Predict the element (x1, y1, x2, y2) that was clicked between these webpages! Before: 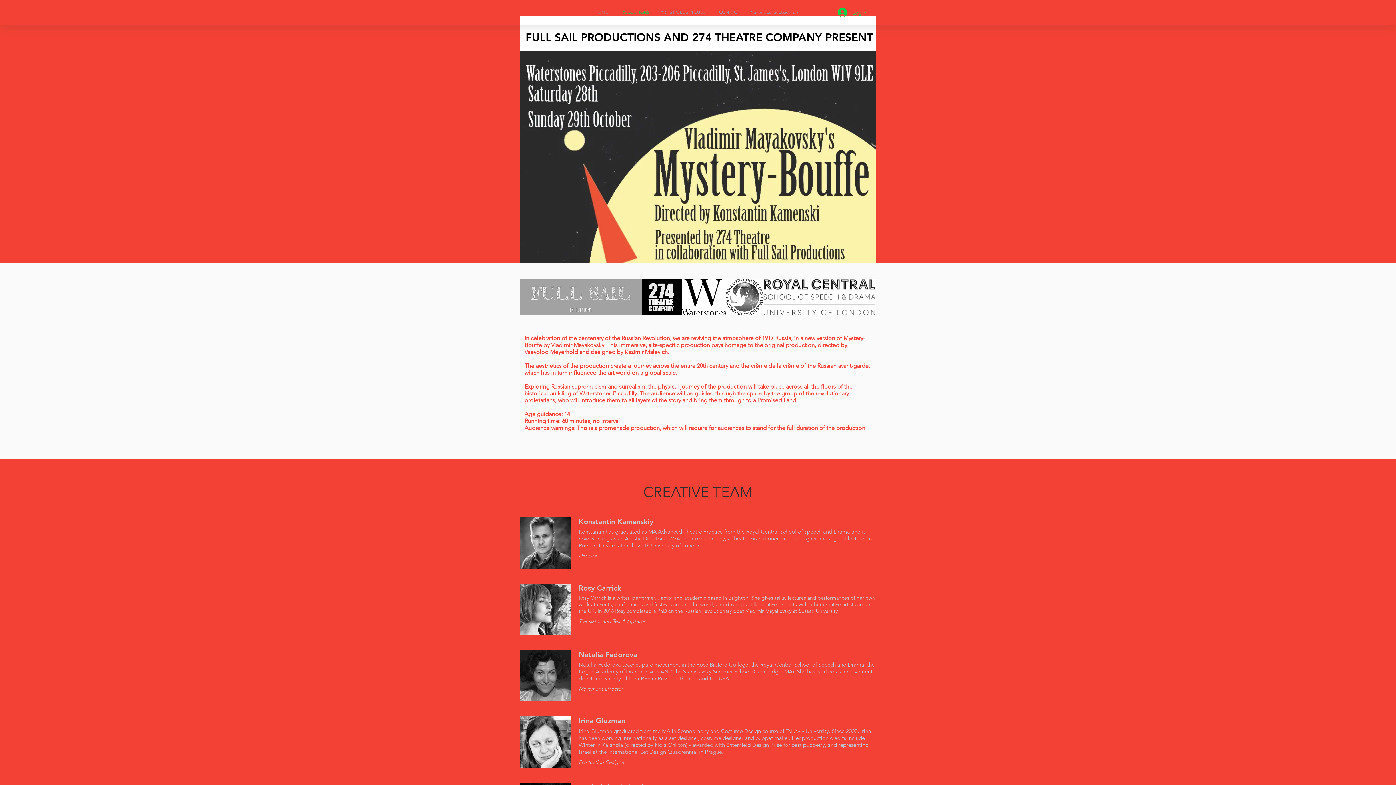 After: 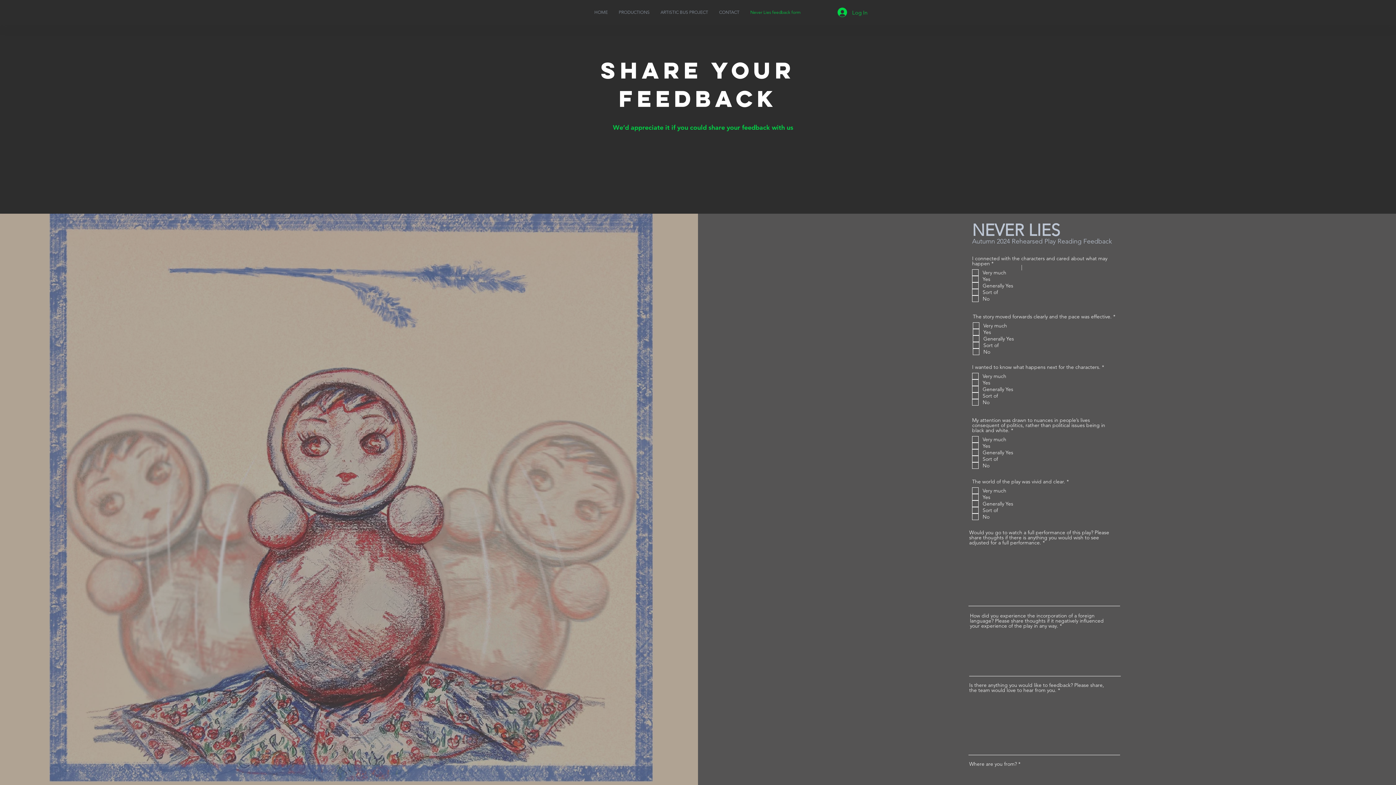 Action: bbox: (745, 3, 806, 21) label: Never Lies feedback form